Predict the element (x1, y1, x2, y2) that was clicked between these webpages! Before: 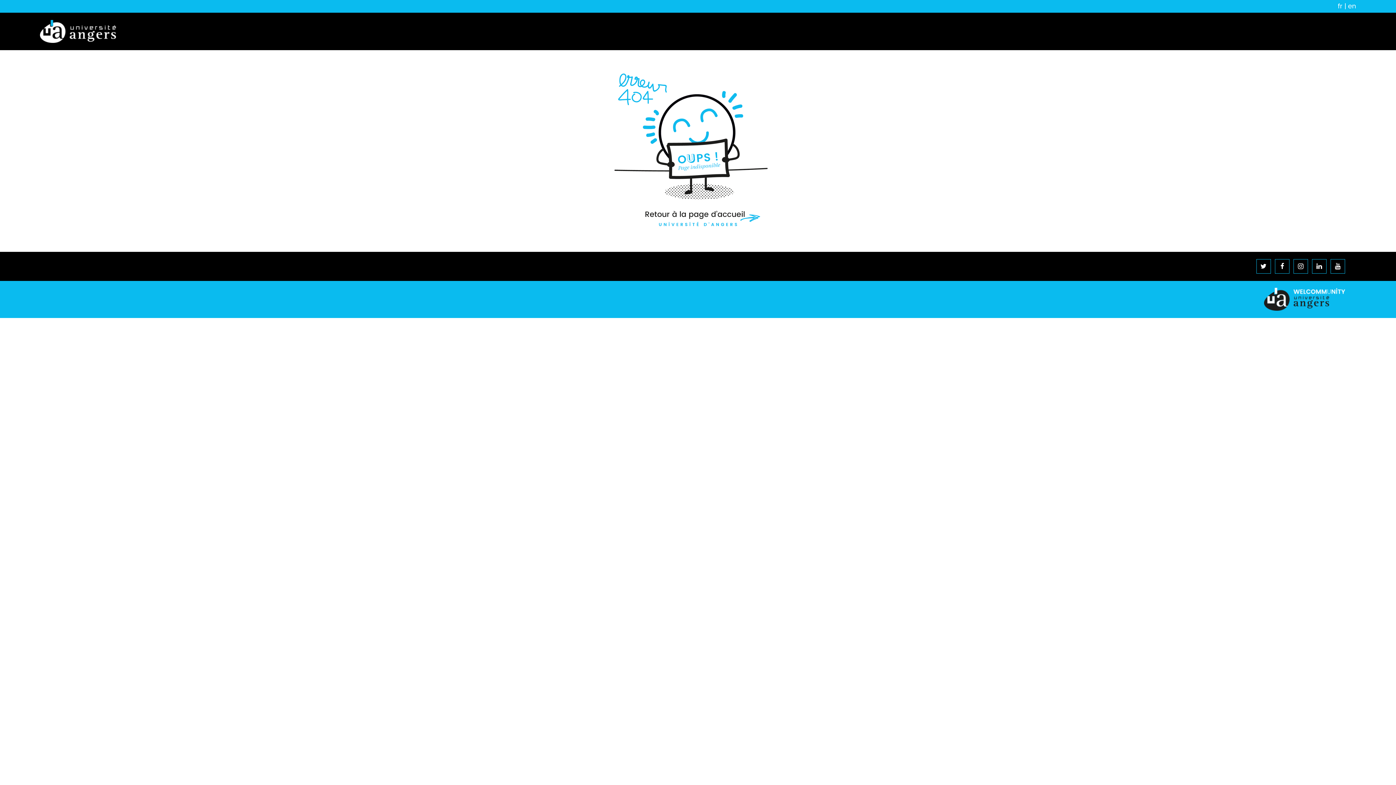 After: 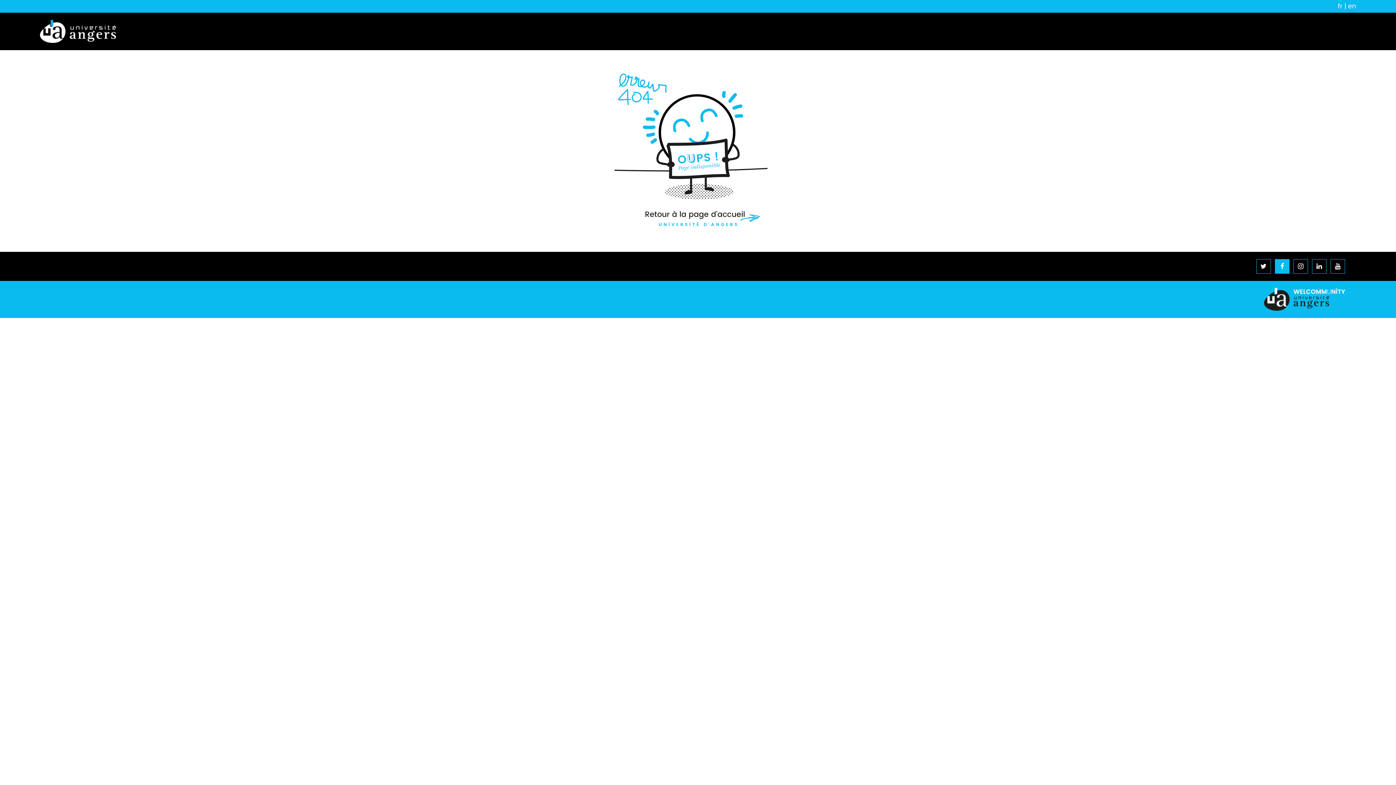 Action: bbox: (1275, 259, 1289, 273)